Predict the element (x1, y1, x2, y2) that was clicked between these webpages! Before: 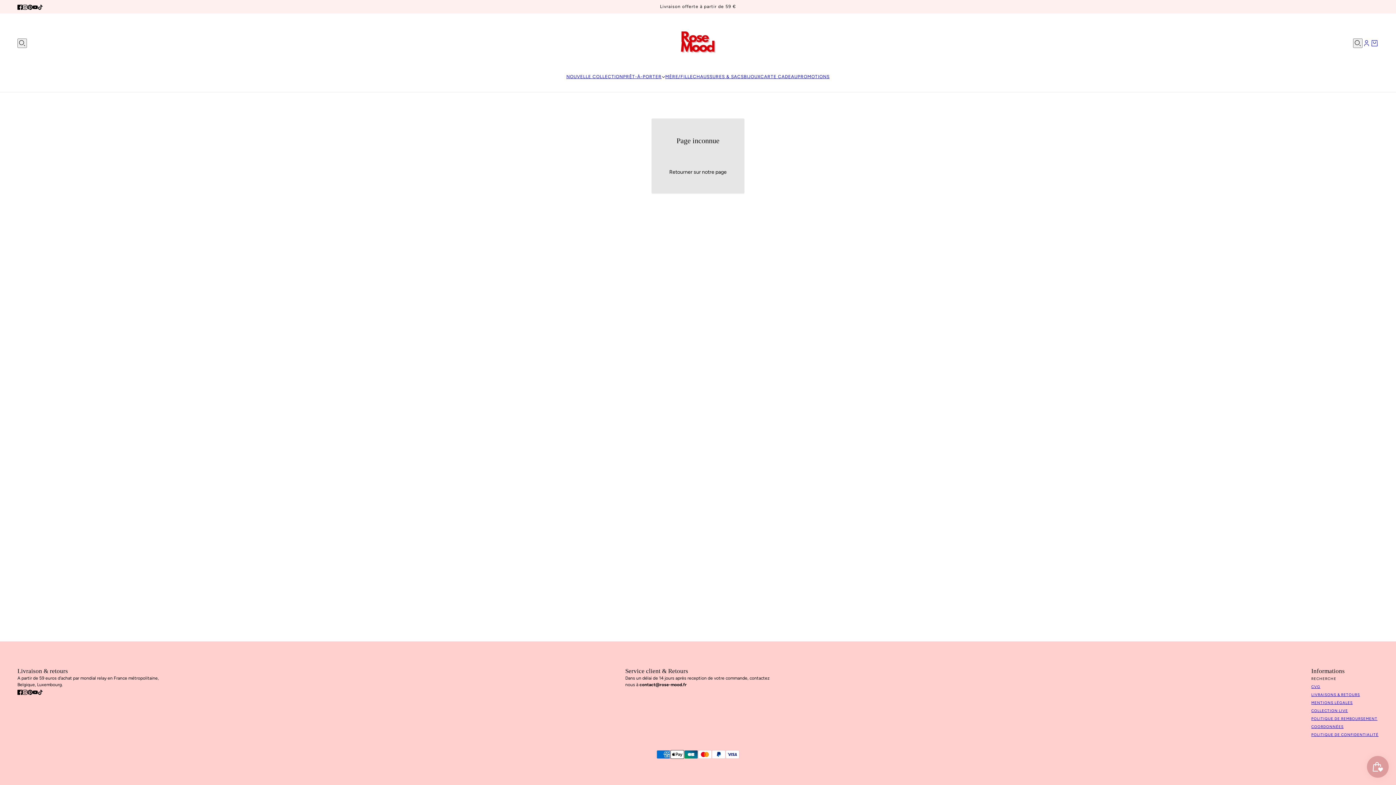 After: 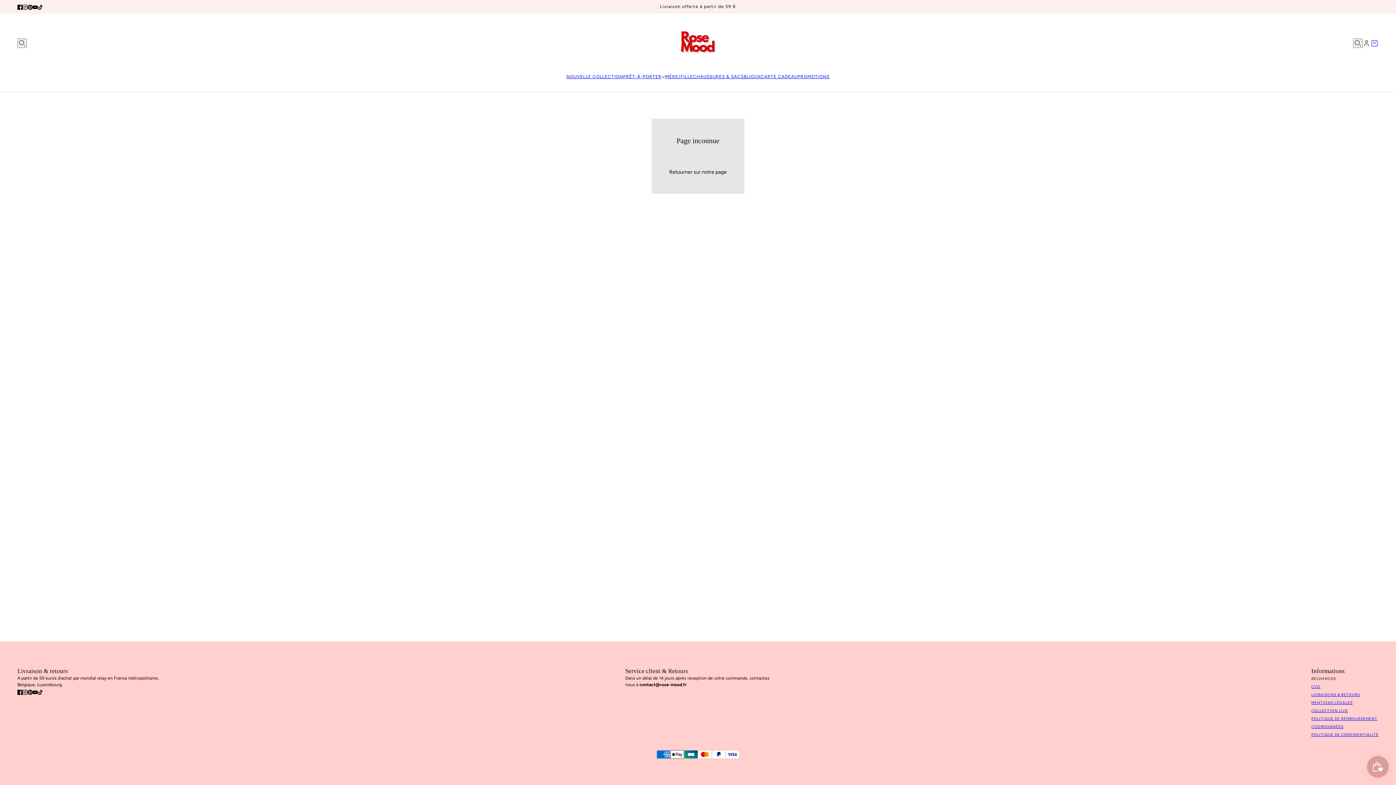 Action: label: Compte bbox: (1362, 39, 1370, 47)